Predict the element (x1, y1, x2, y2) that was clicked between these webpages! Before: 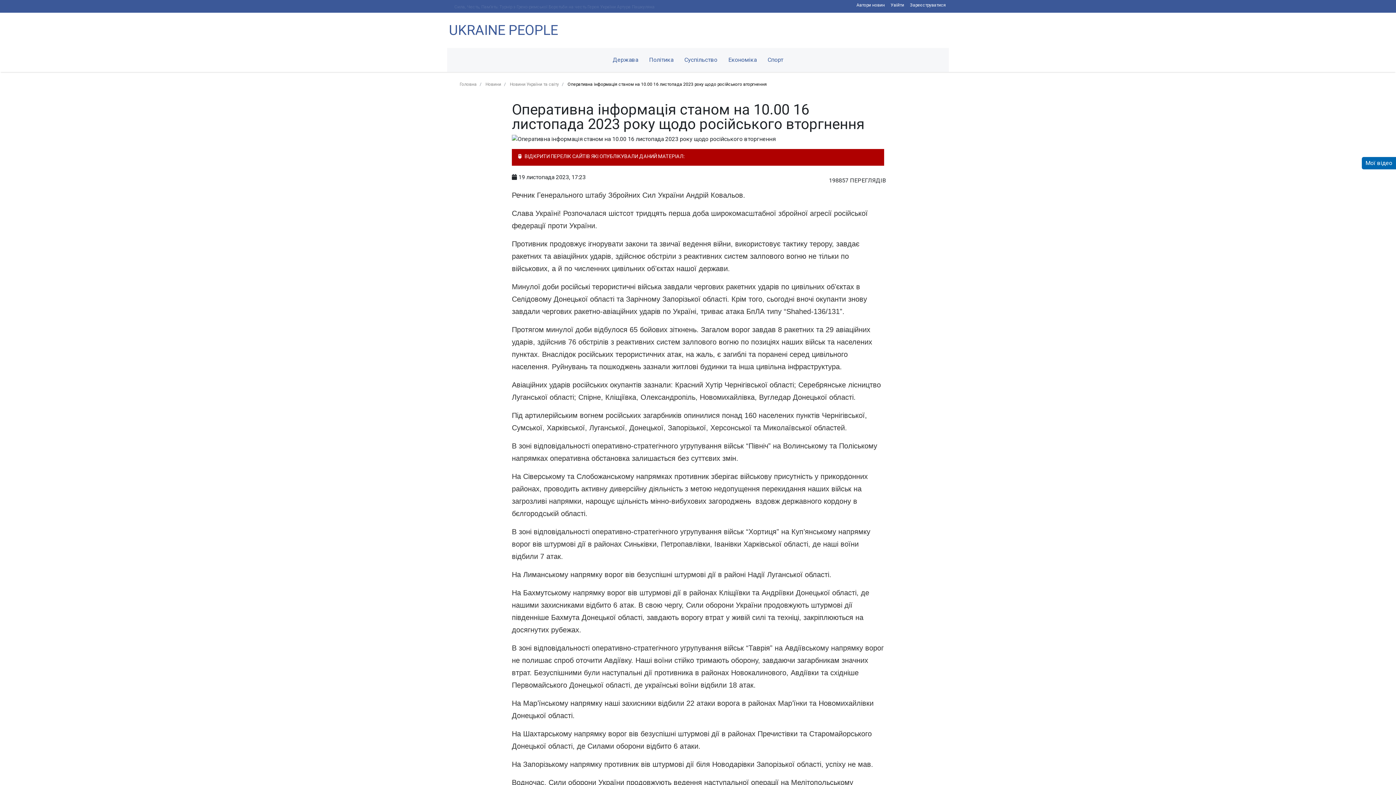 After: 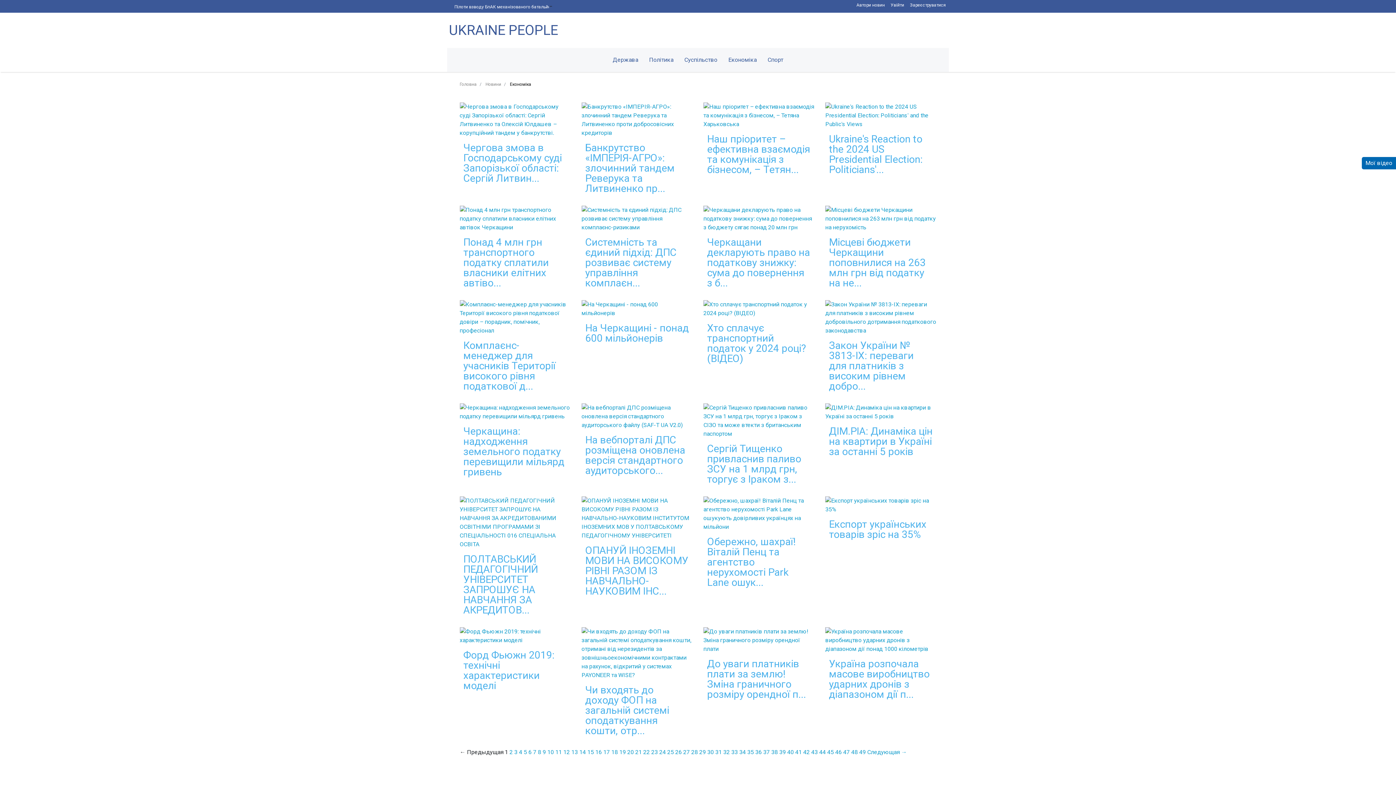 Action: label: Економіка bbox: (723, 48, 762, 72)